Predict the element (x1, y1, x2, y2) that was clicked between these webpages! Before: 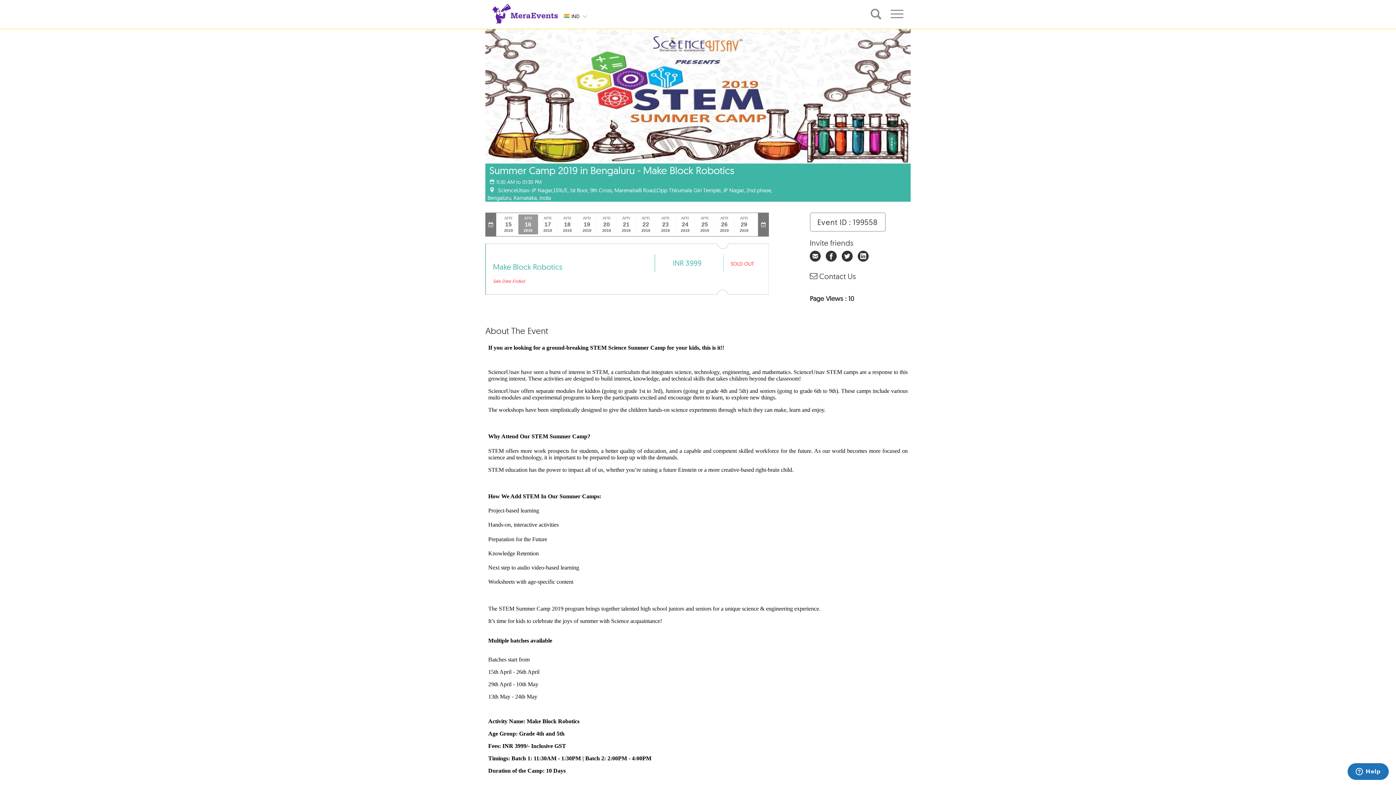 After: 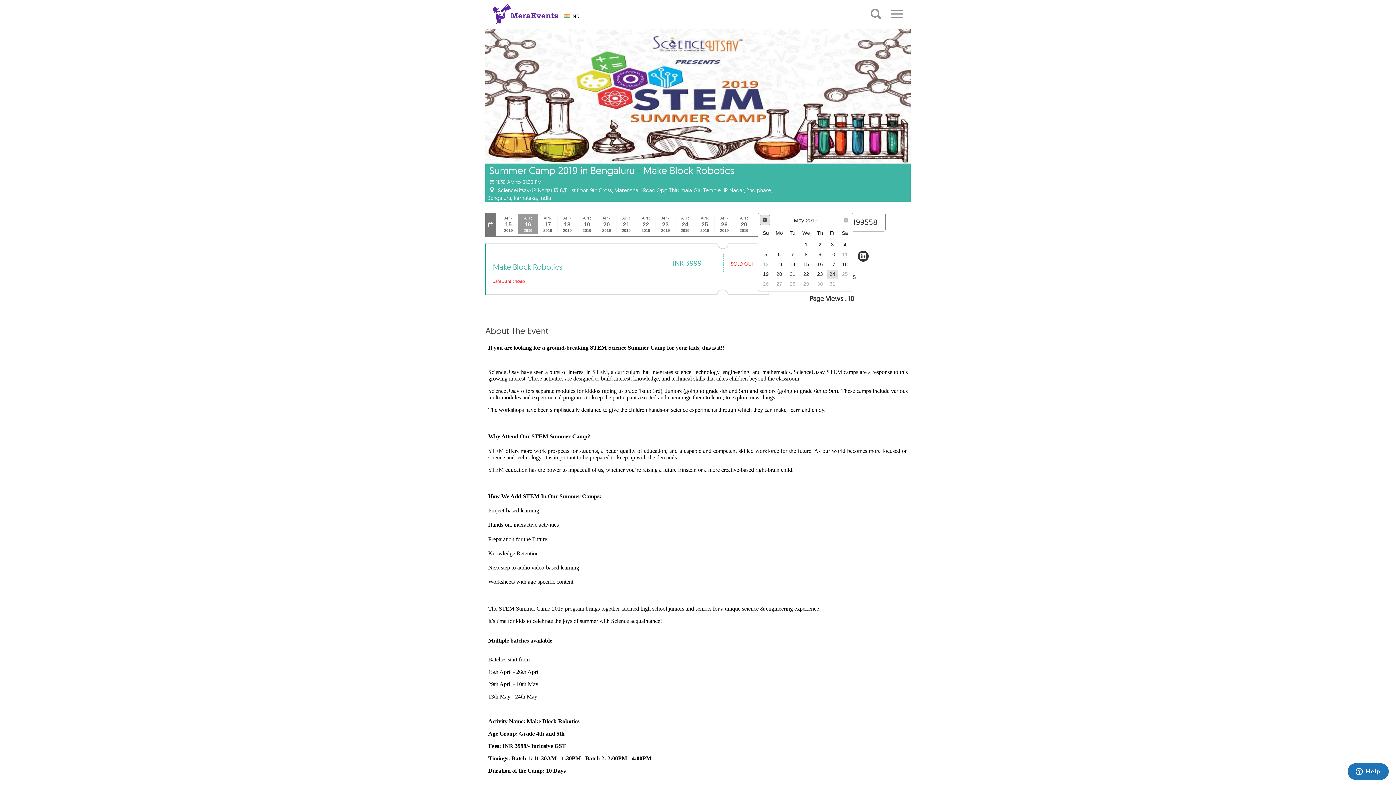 Action: bbox: (758, 213, 769, 236)